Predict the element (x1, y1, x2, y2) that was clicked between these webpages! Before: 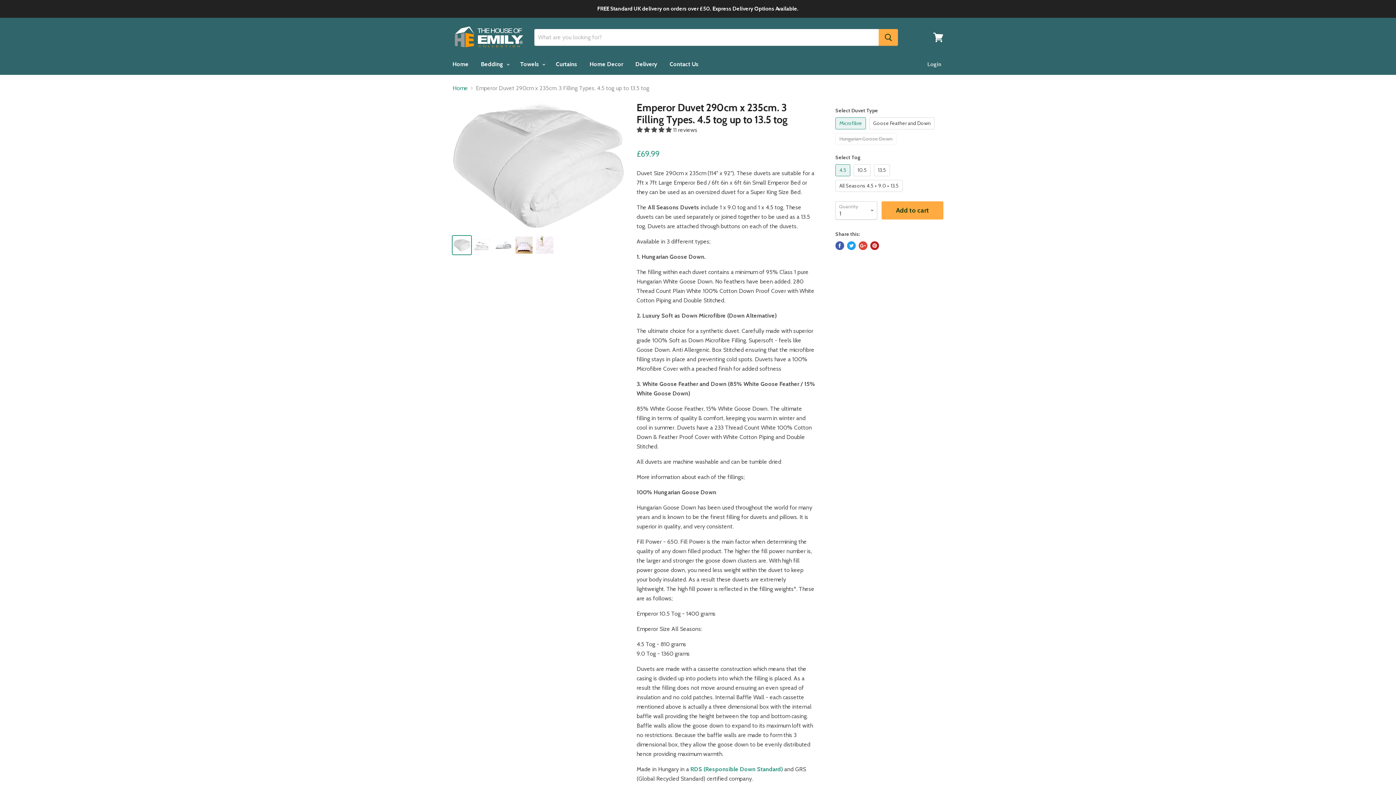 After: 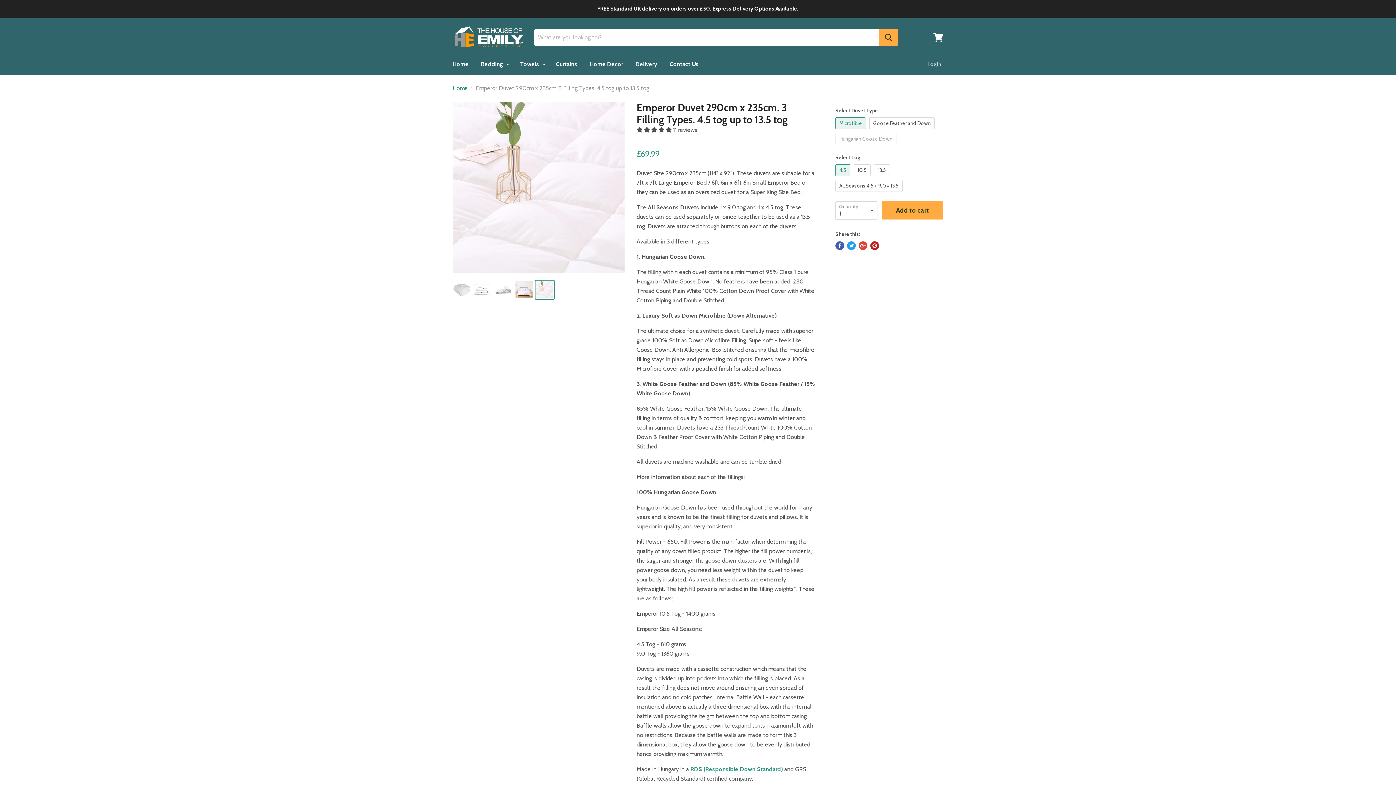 Action: bbox: (535, 236, 554, 254)